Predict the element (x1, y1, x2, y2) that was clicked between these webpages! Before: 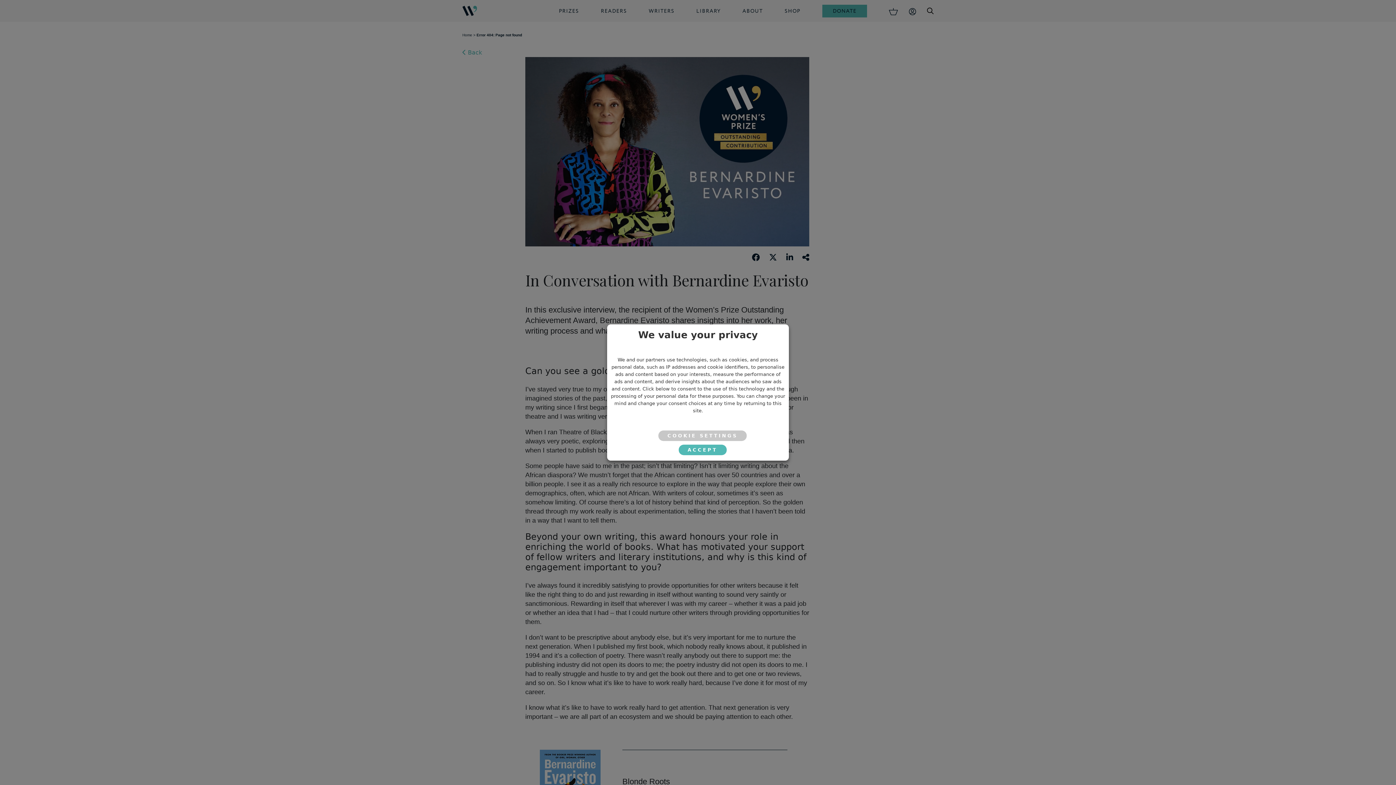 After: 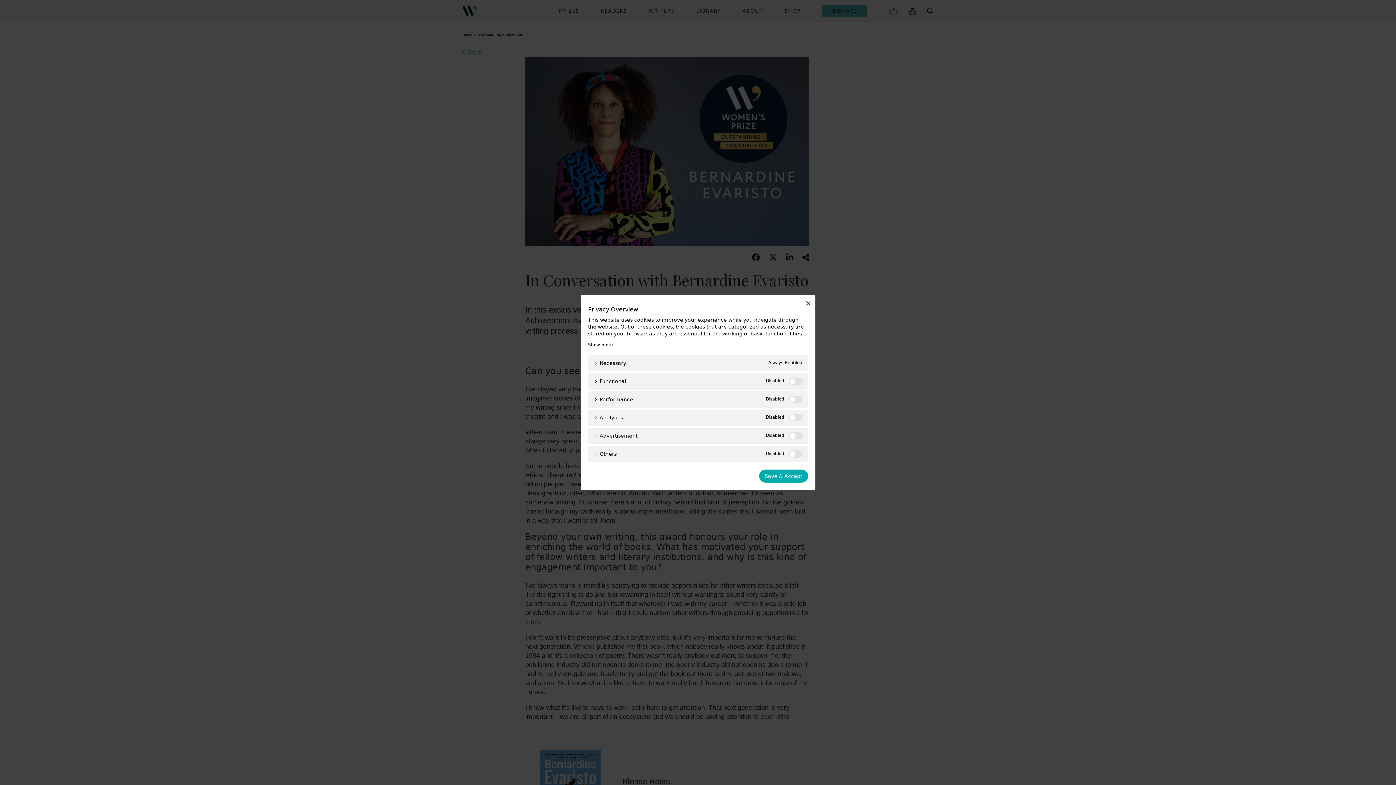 Action: label: COOKIE SETTINGS bbox: (658, 430, 746, 441)